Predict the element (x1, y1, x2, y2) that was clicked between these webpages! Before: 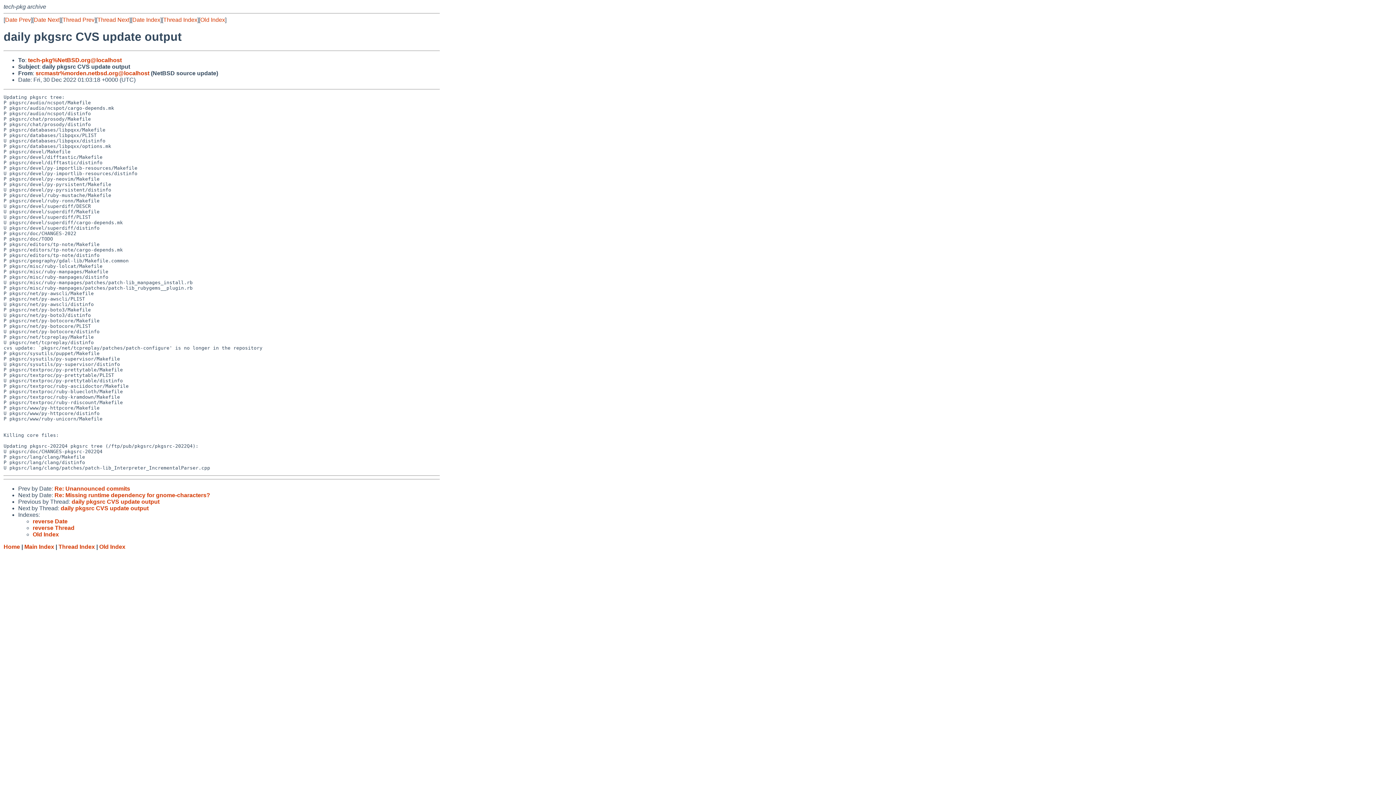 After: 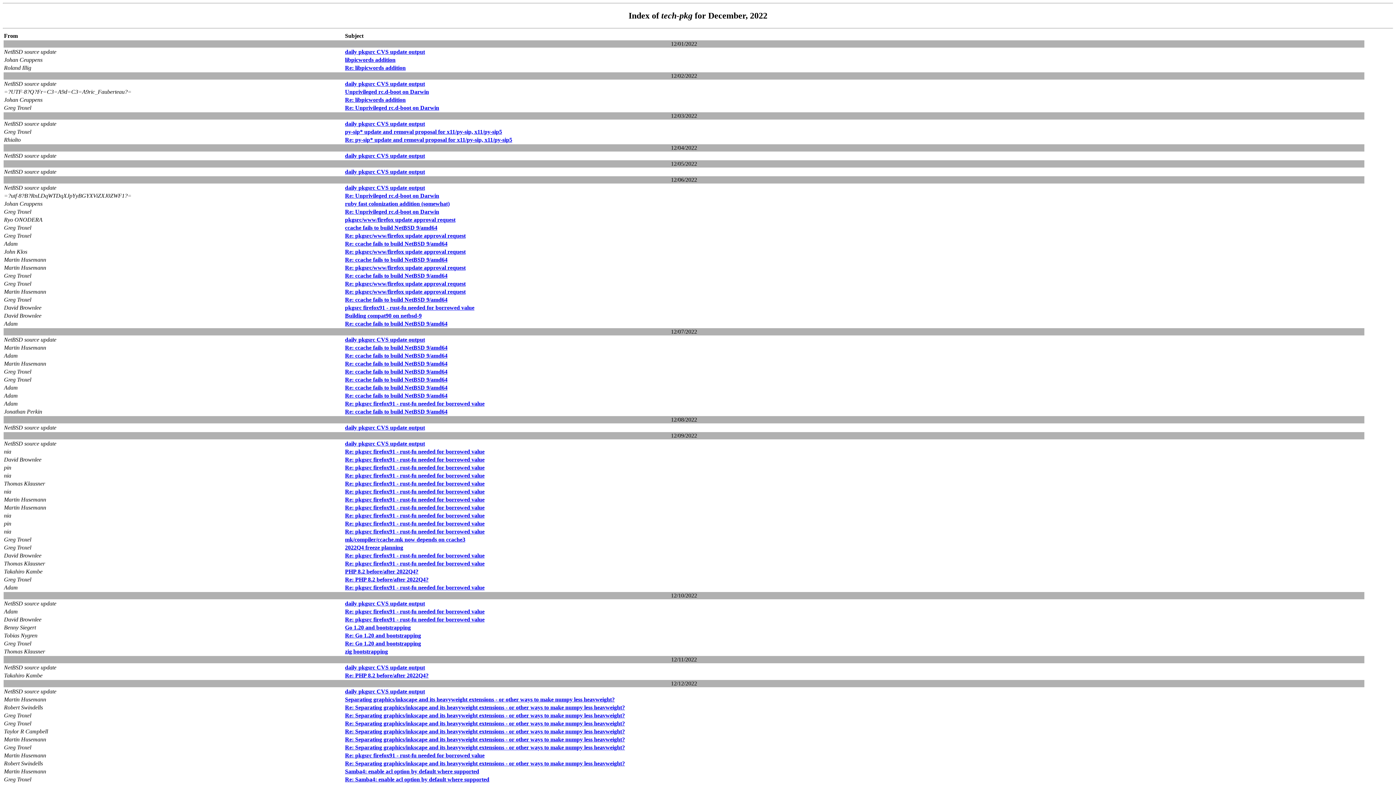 Action: bbox: (32, 531, 58, 537) label: Old Index